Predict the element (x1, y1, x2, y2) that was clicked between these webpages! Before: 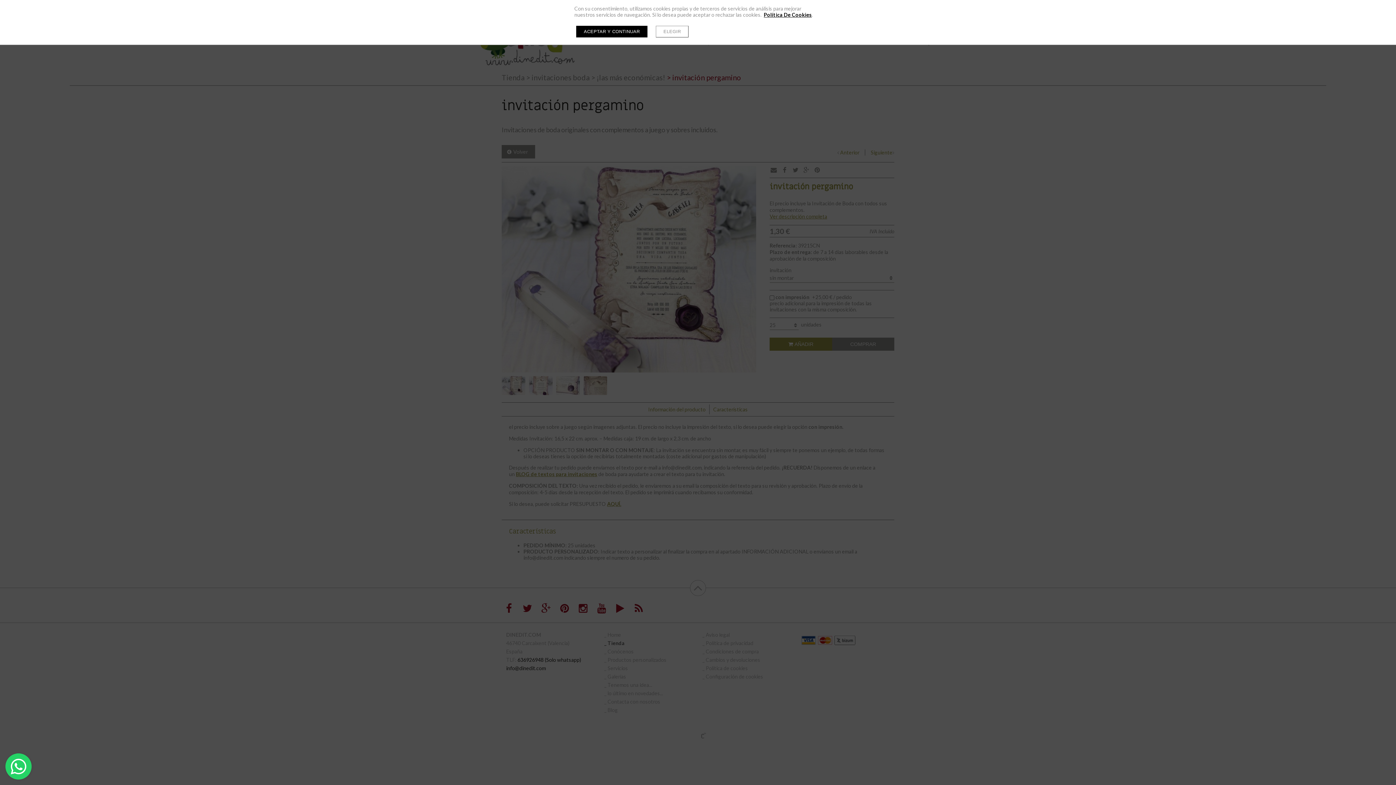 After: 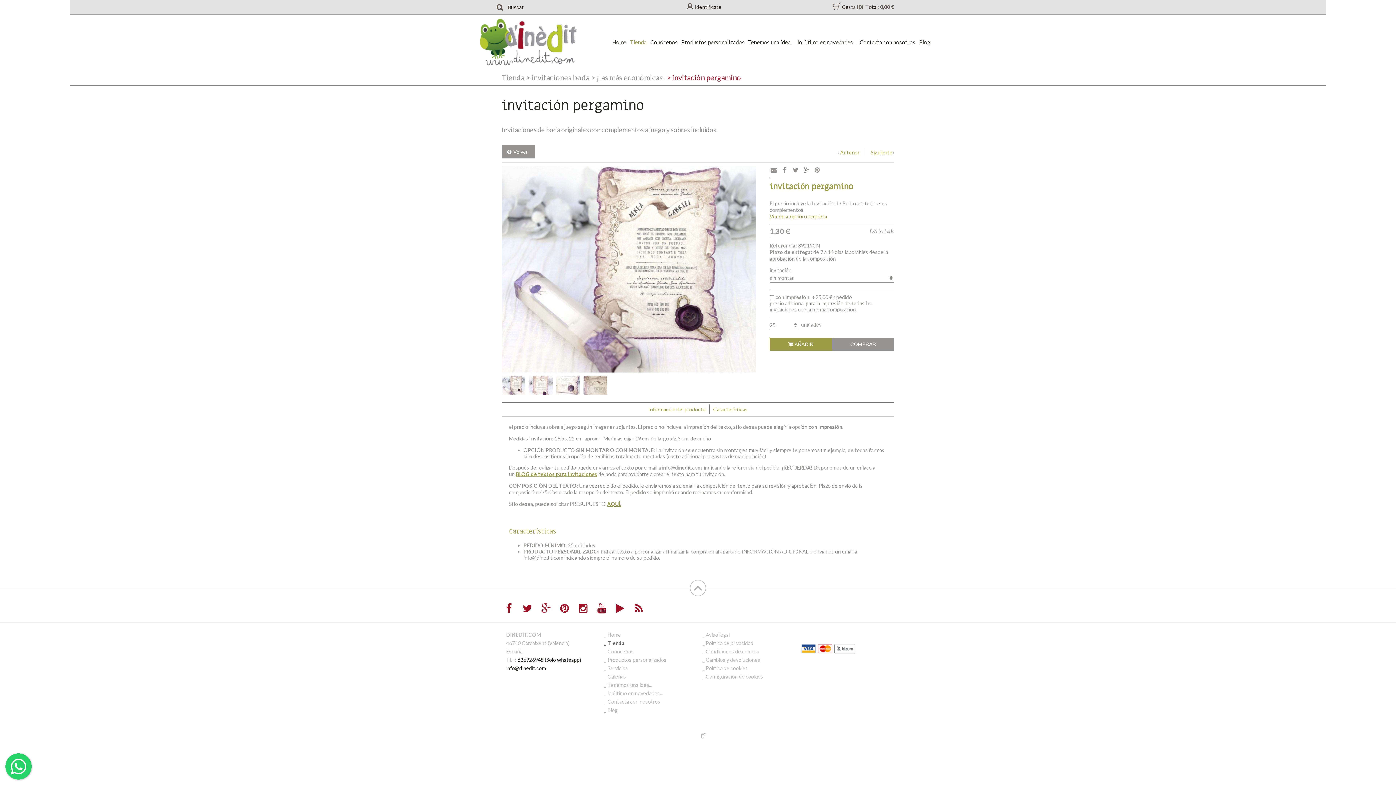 Action: bbox: (576, 25, 647, 37) label: ACEPTAR Y CONTINUAR